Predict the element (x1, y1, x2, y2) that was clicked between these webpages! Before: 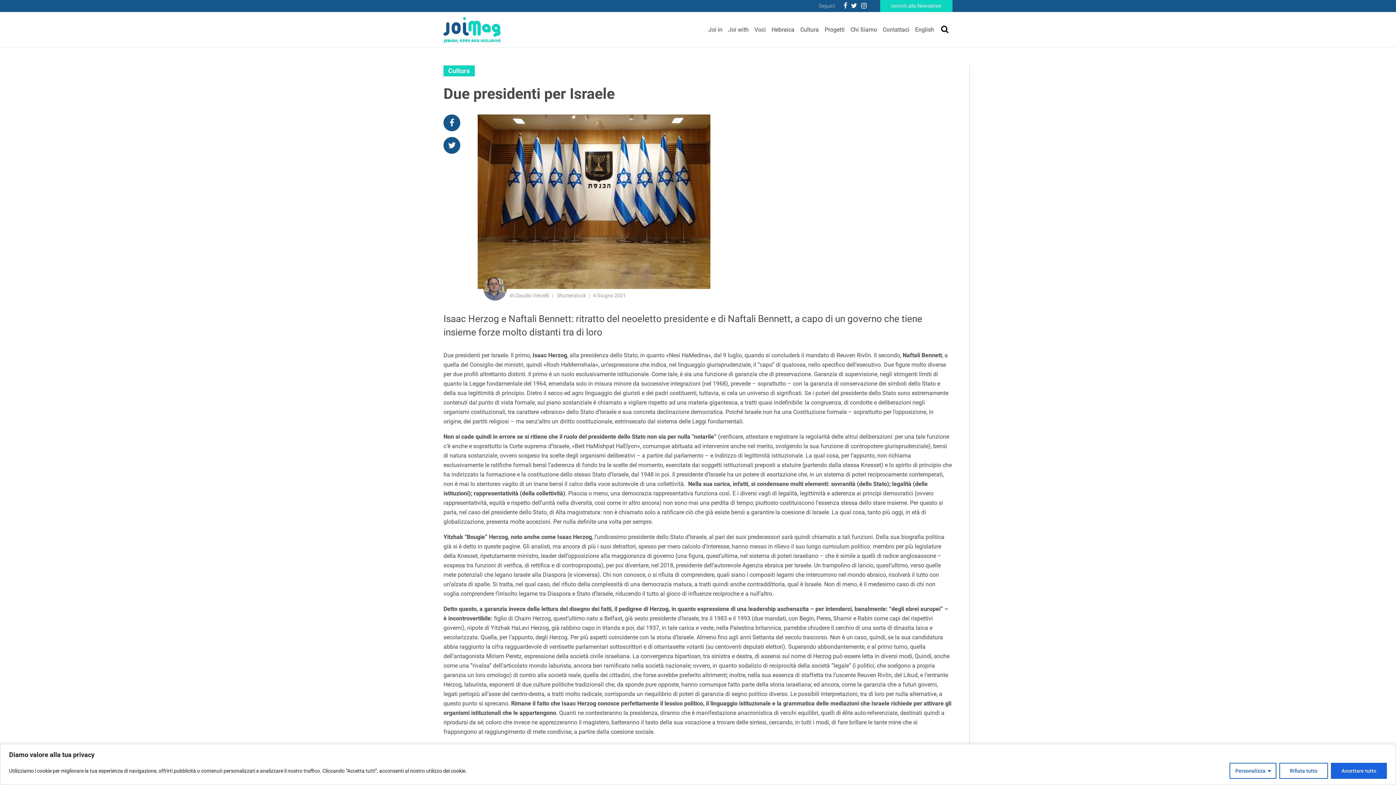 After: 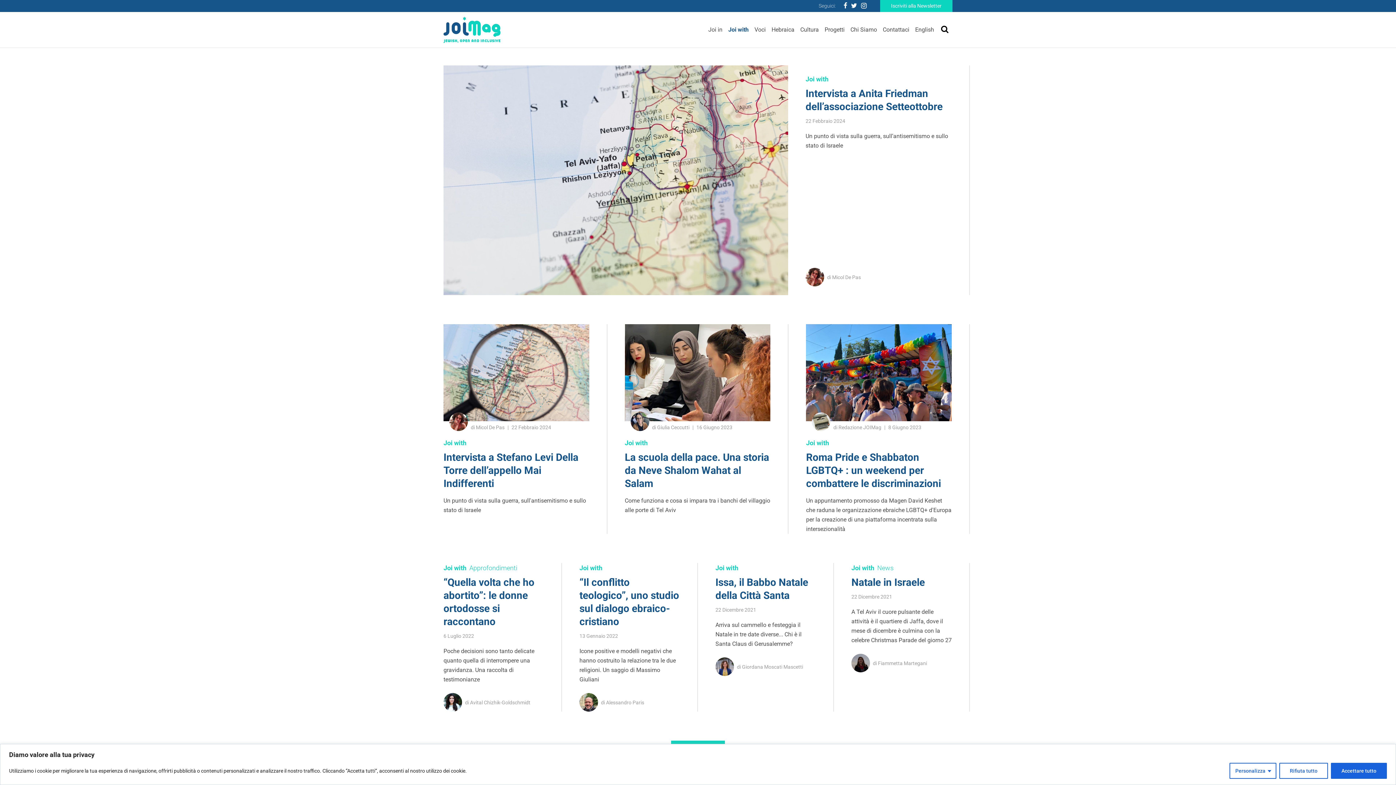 Action: label: Joi with bbox: (725, 22, 751, 37)